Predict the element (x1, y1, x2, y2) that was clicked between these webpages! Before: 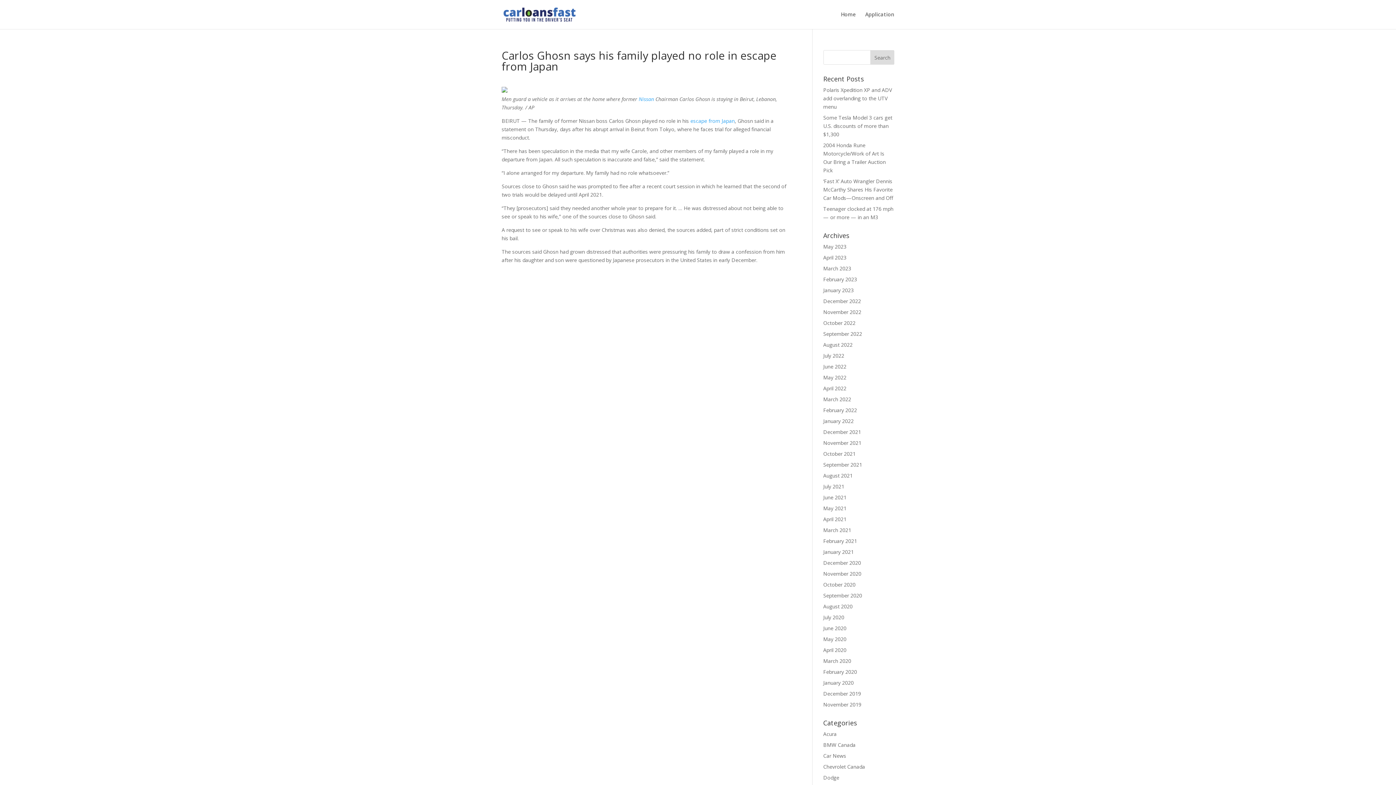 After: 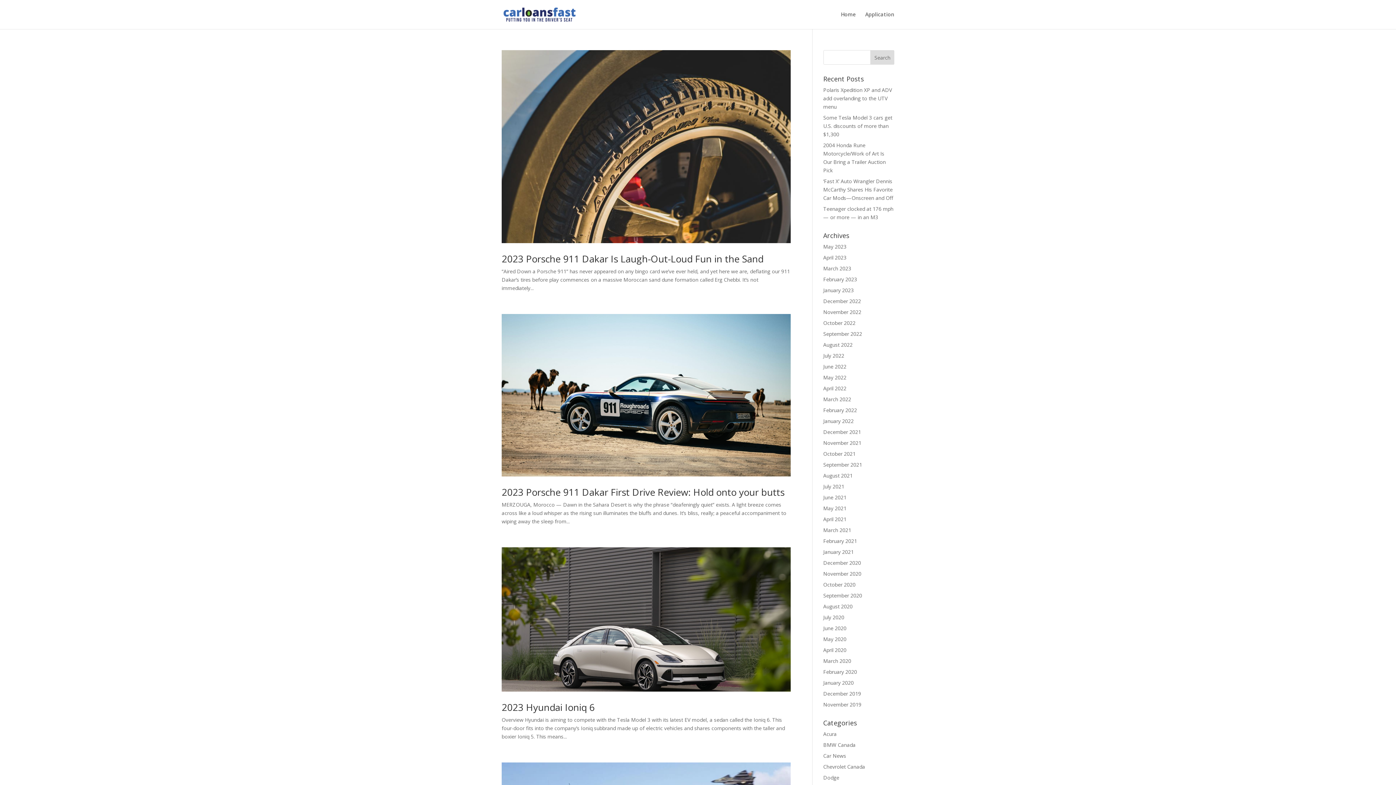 Action: bbox: (823, 286, 854, 293) label: January 2023